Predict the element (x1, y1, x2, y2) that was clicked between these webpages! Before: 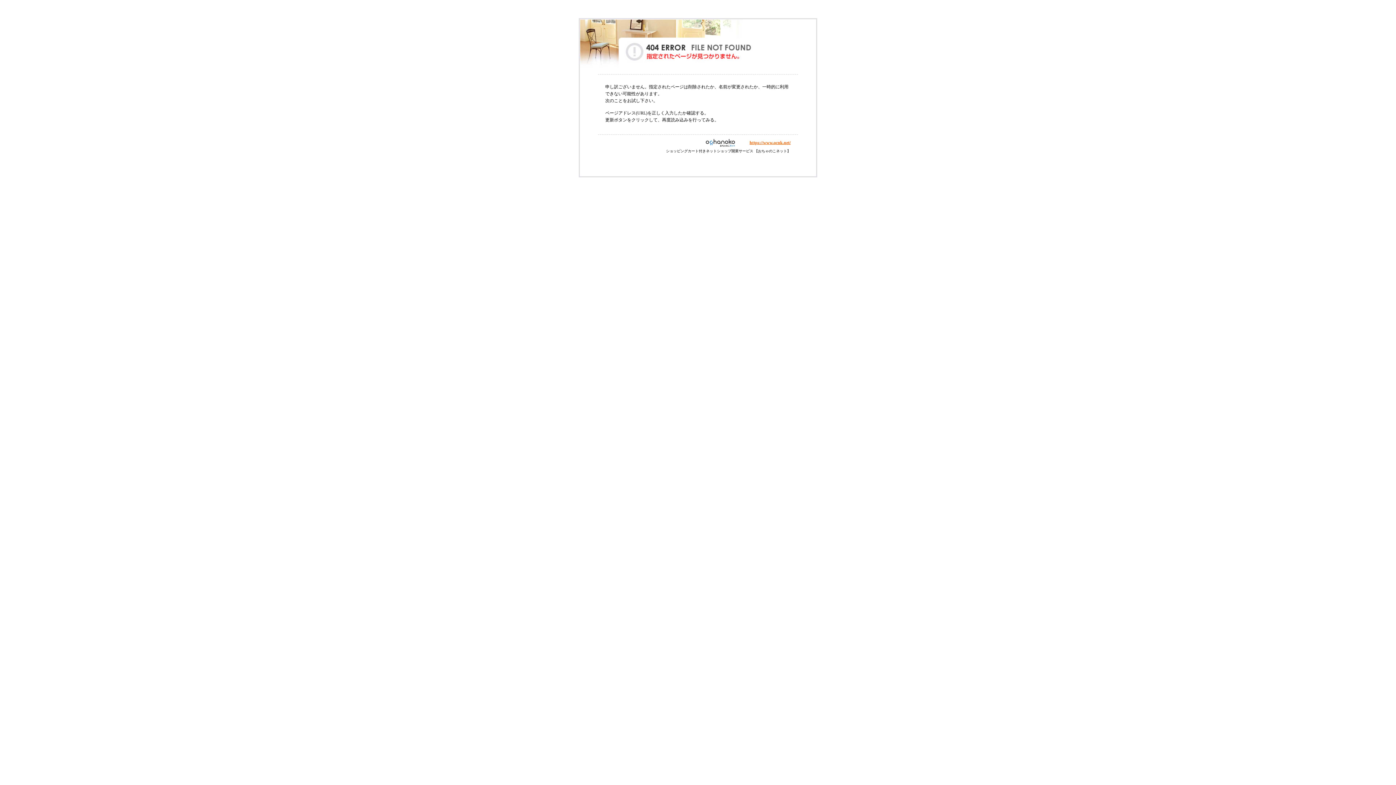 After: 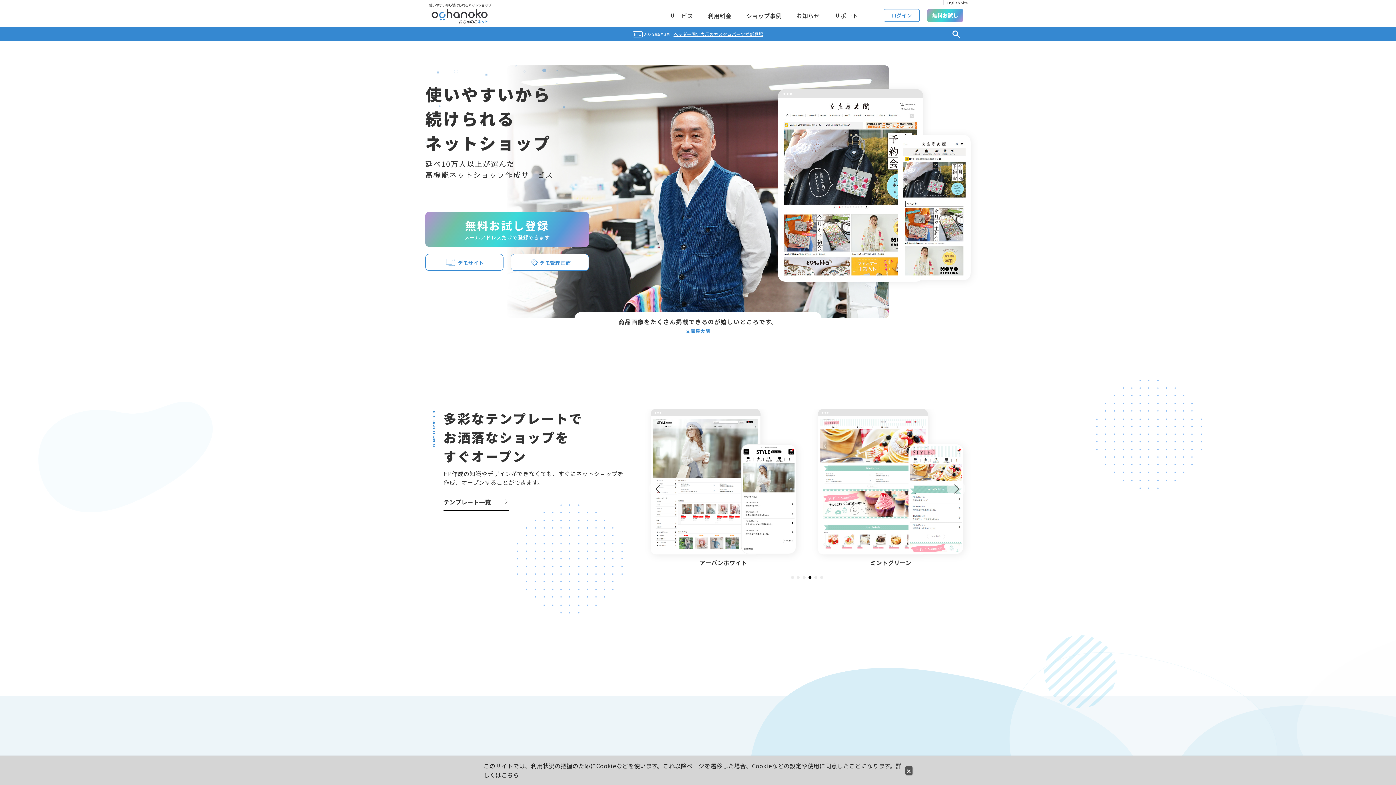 Action: bbox: (749, 140, 790, 145) label: https://www.ocnk.net/